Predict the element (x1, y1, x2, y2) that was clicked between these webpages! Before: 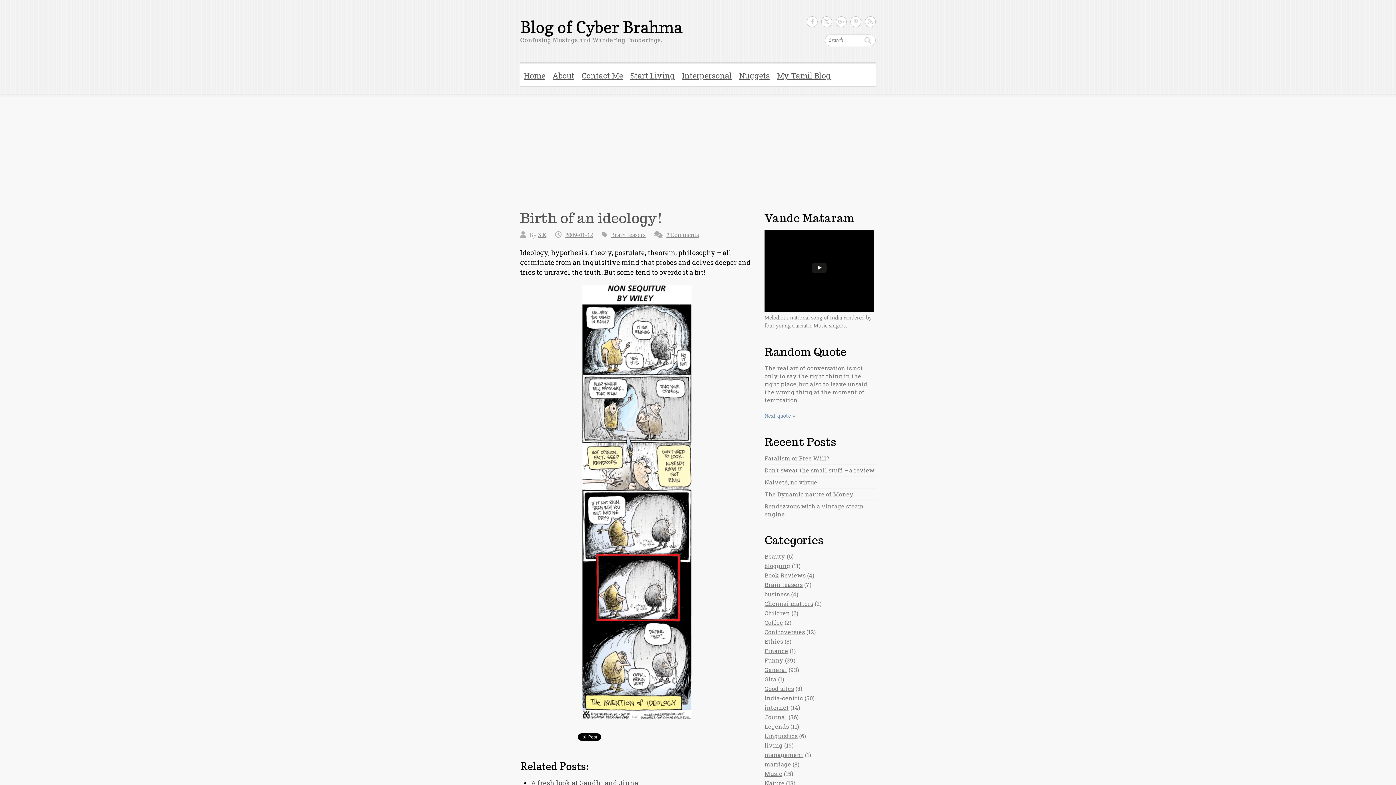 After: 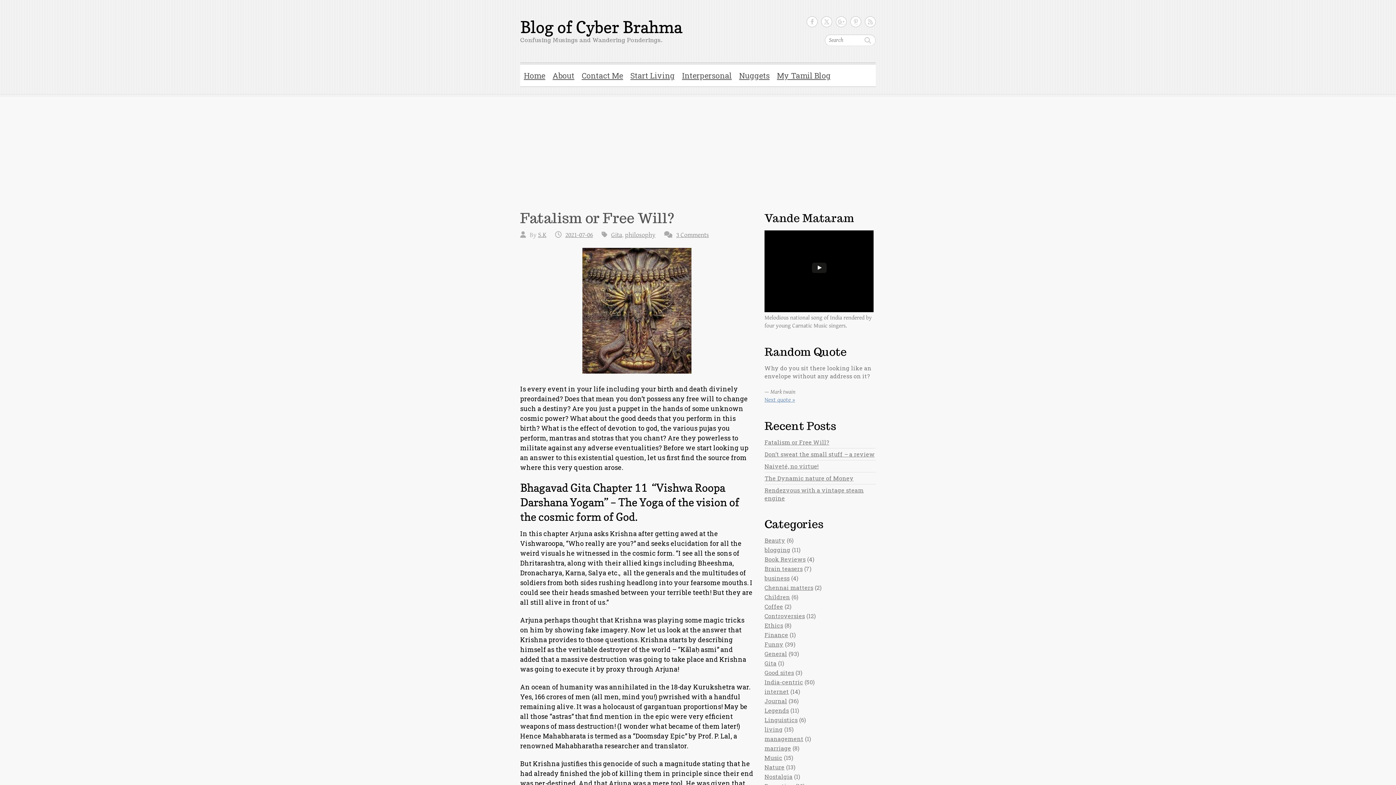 Action: label: Fatalism or Free Will? bbox: (764, 454, 829, 462)